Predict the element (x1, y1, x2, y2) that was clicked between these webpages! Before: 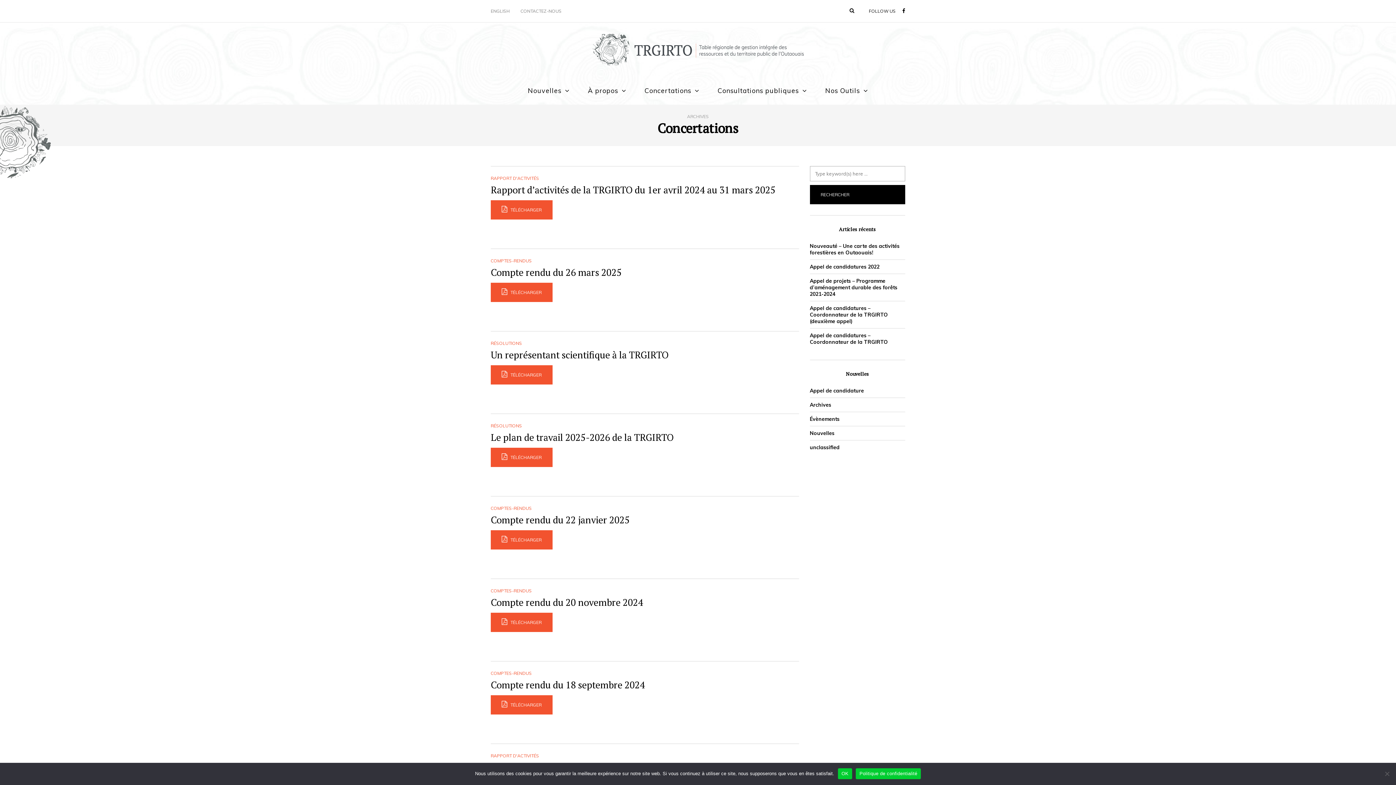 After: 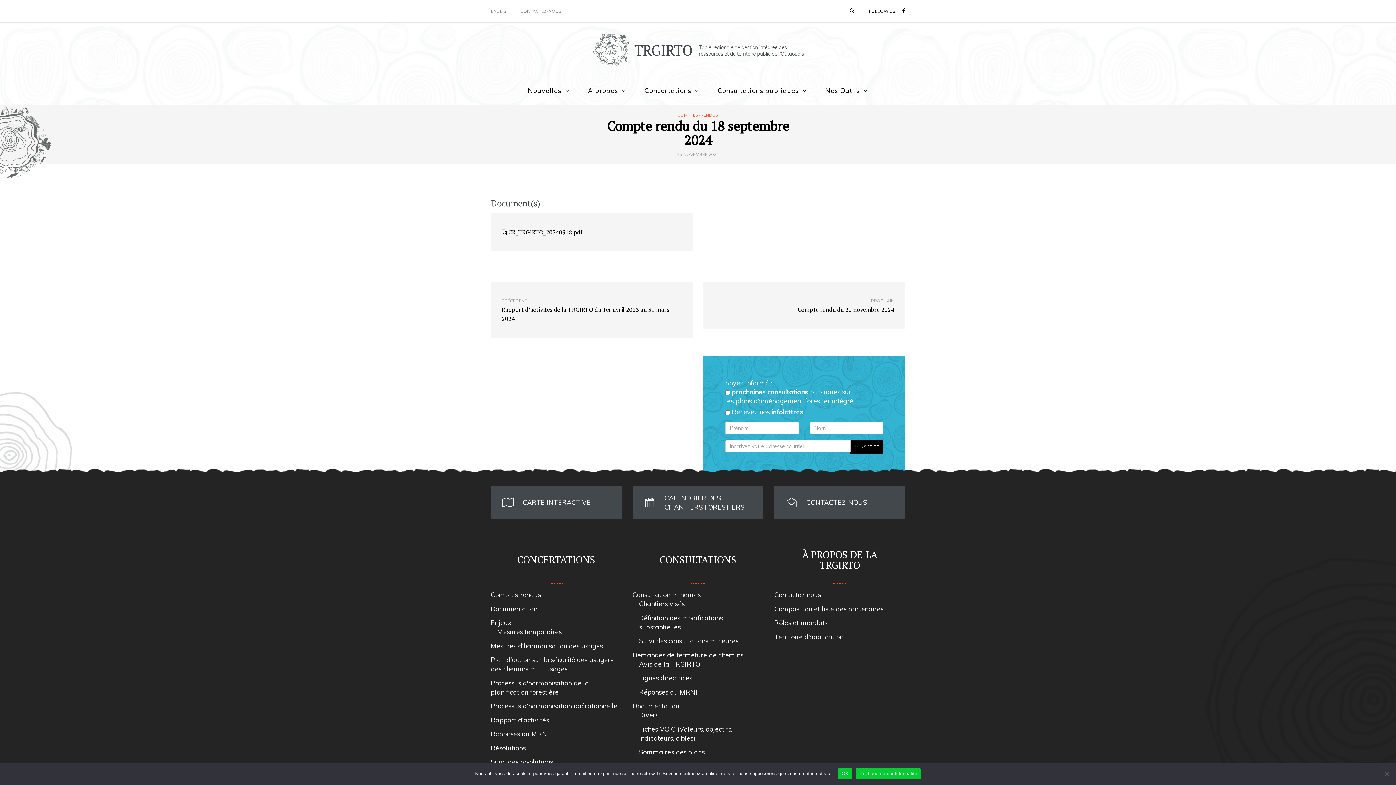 Action: bbox: (490, 678, 645, 691) label: Compte rendu du 18 septembre 2024